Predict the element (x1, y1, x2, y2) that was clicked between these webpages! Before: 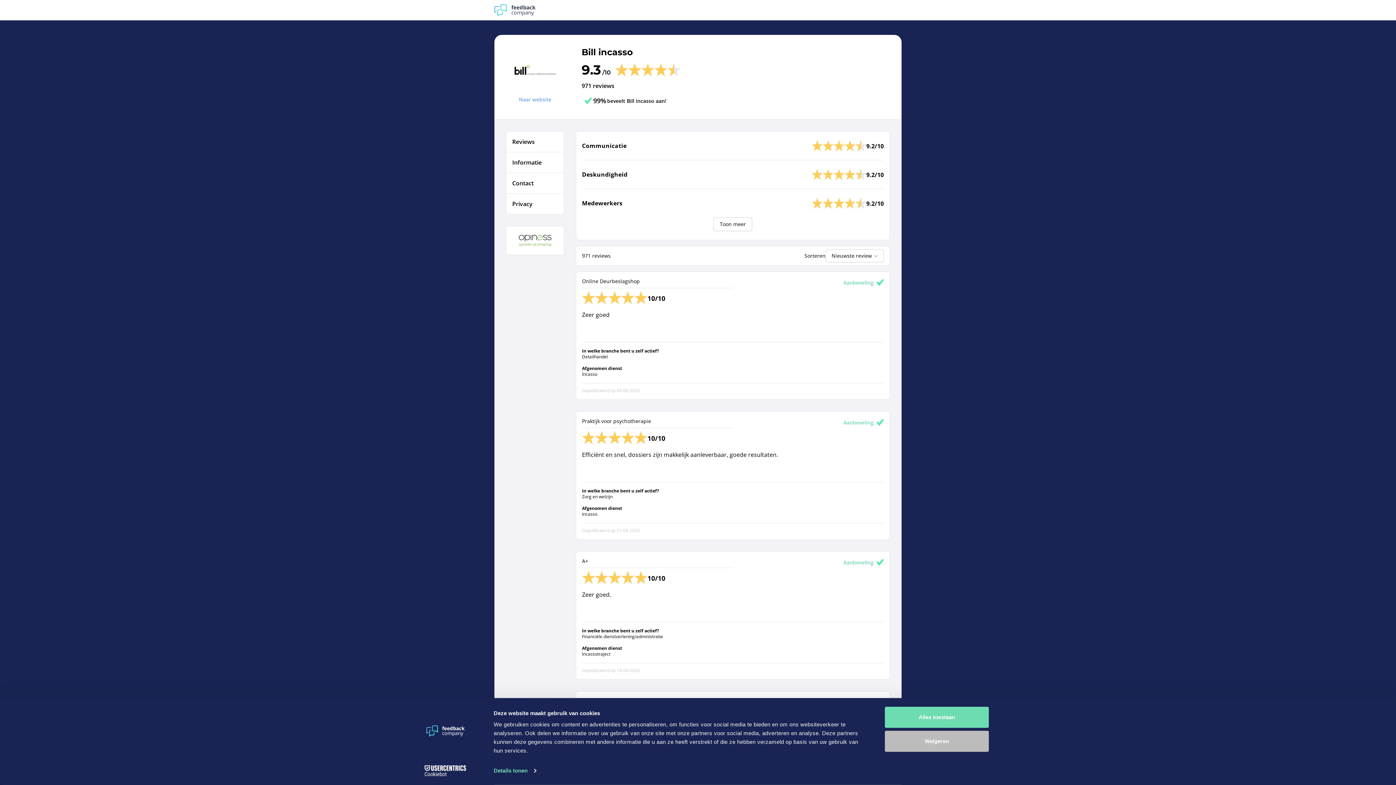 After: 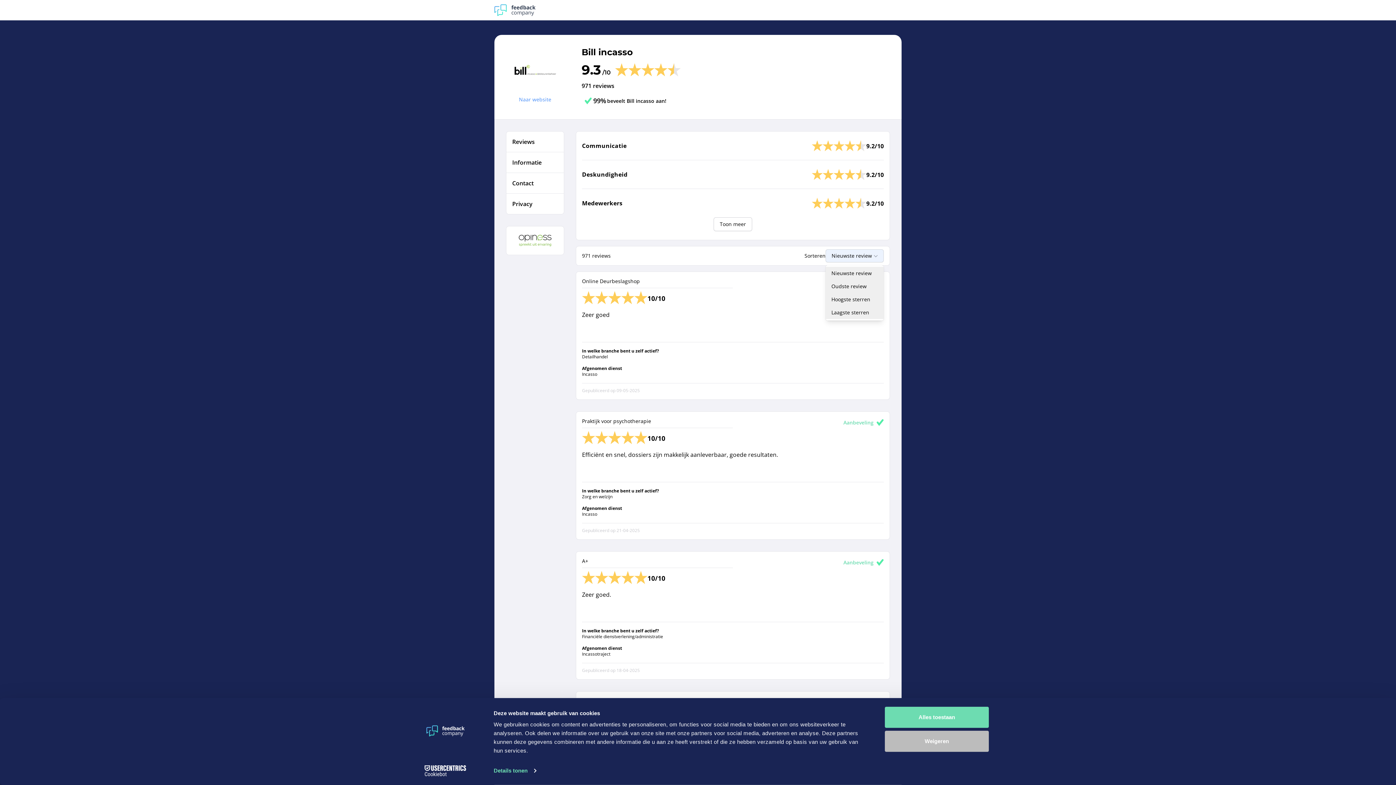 Action: bbox: (825, 249, 884, 262) label: Nieuwste review